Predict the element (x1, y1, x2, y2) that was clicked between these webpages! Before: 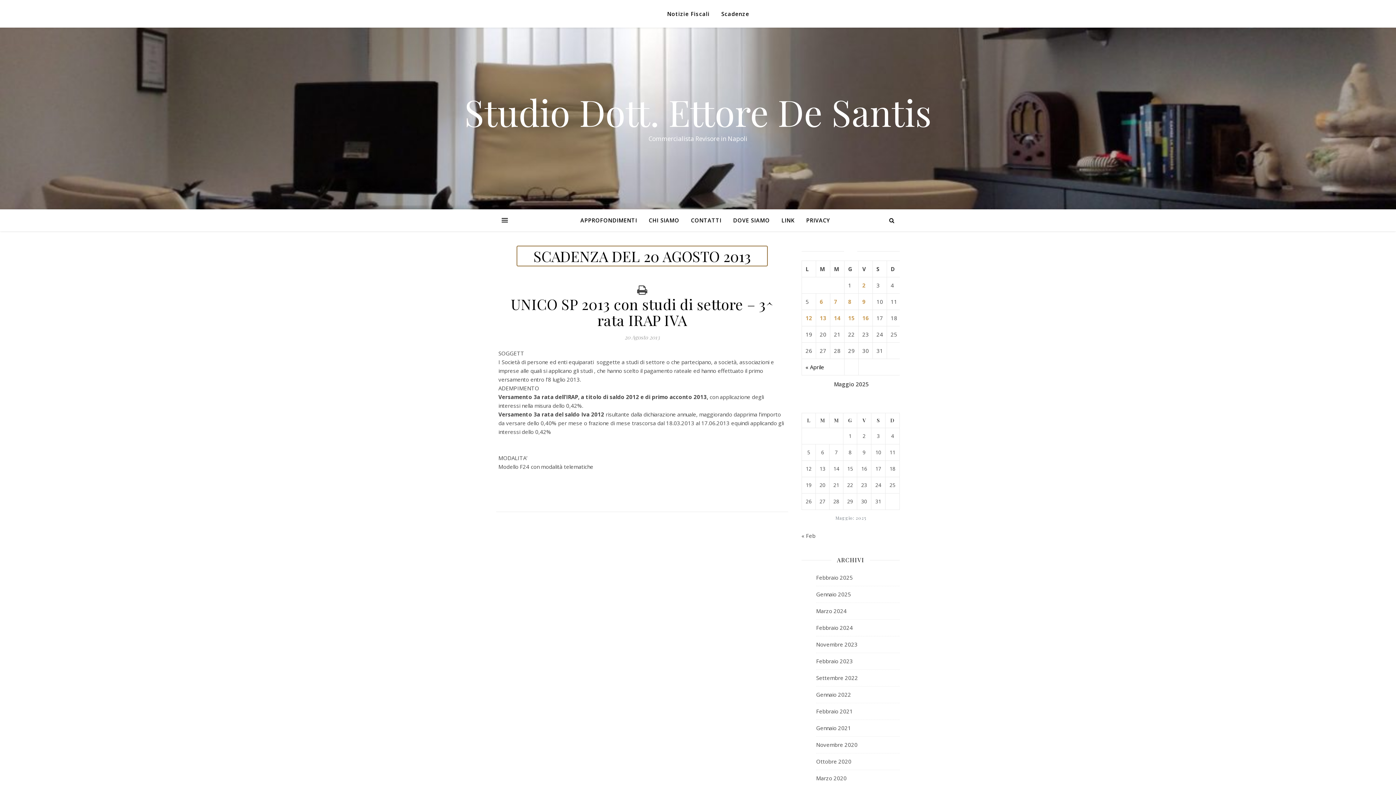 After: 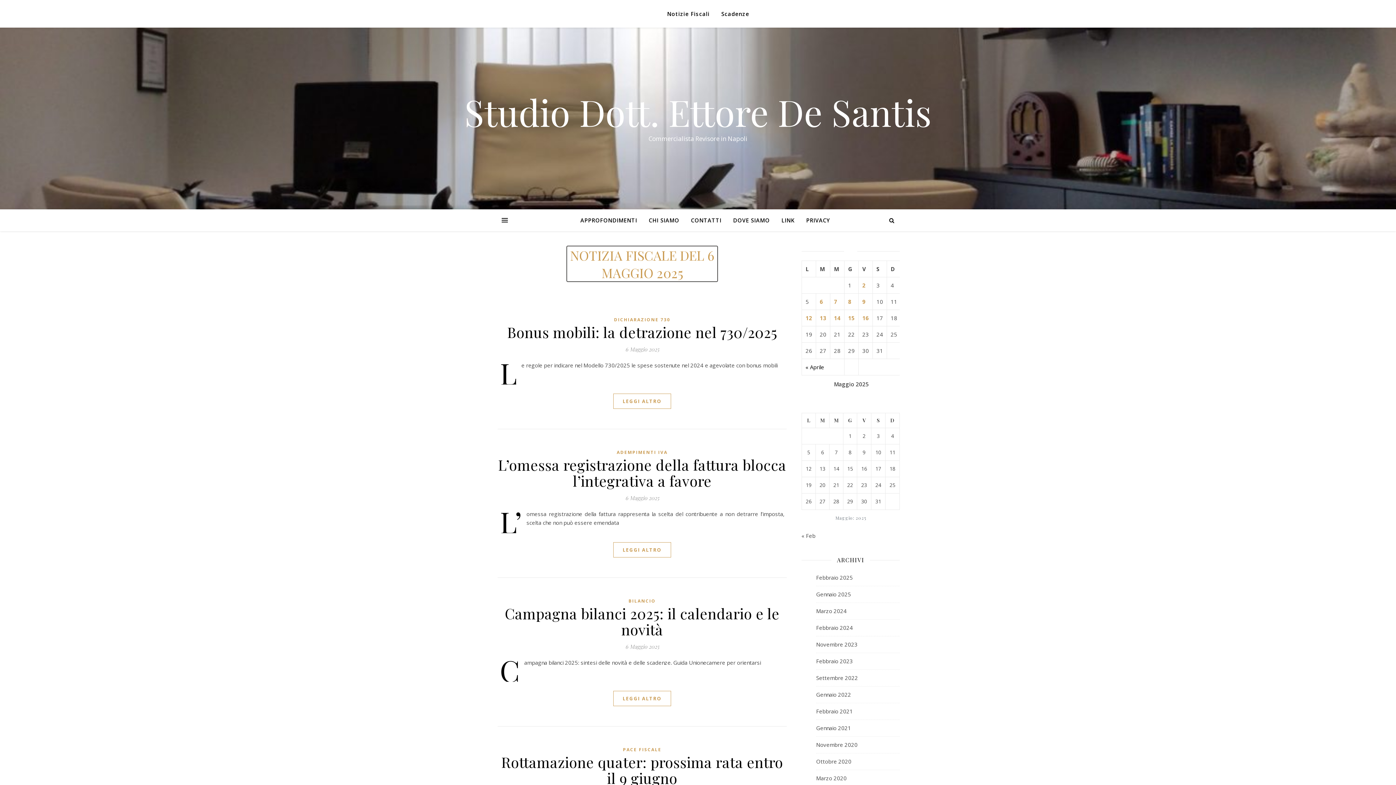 Action: bbox: (820, 298, 823, 305) label: 6